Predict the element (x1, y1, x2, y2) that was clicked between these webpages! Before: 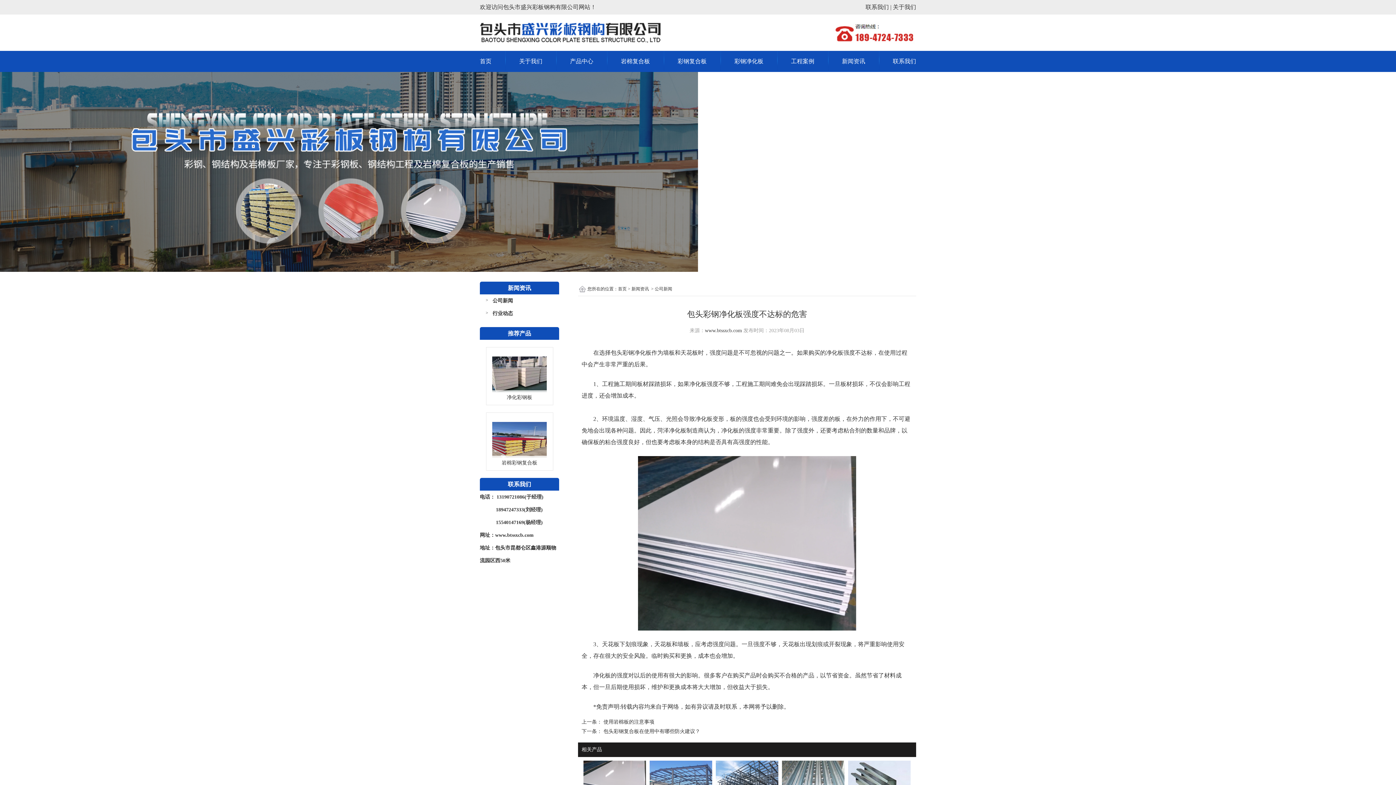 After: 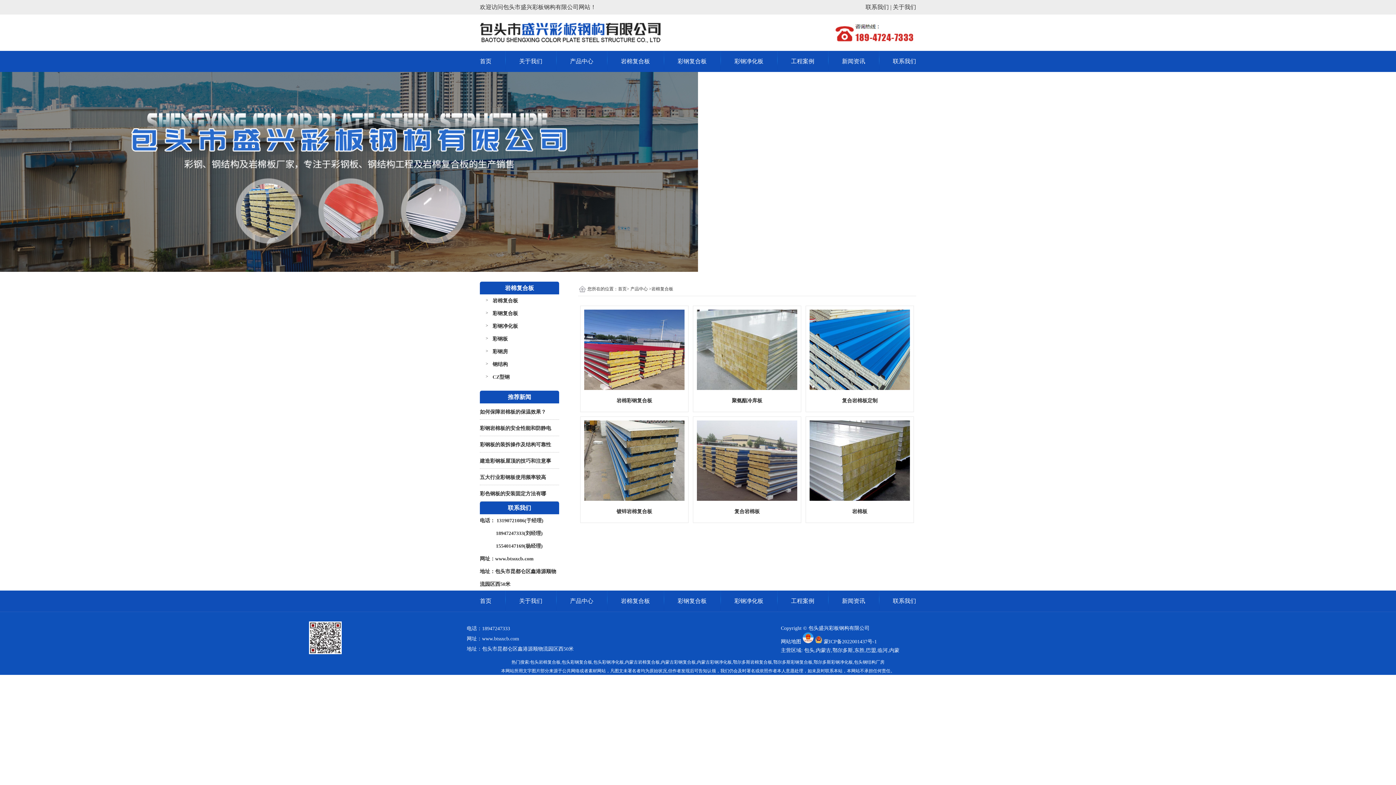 Action: bbox: (607, 50, 664, 72) label: 岩棉复合板